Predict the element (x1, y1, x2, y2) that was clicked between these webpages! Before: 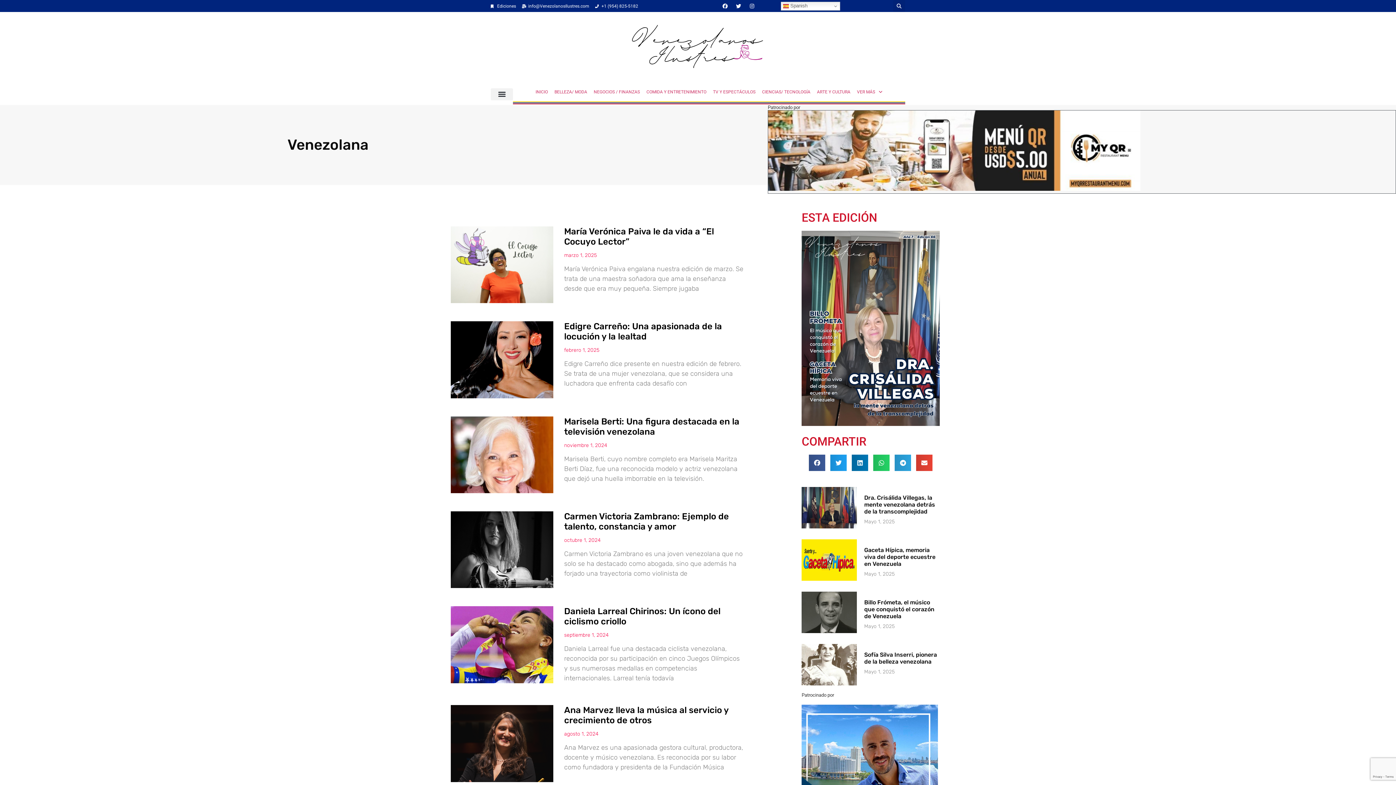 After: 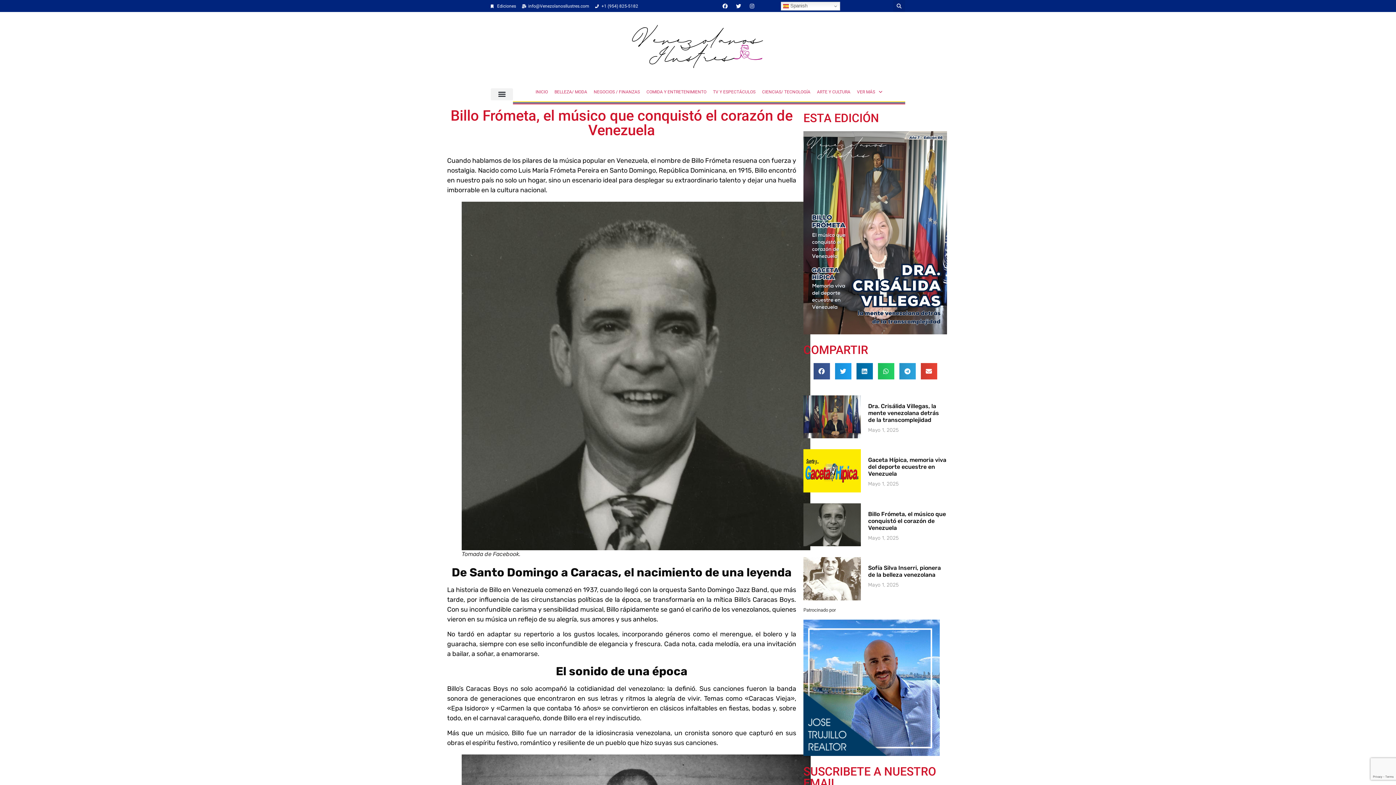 Action: bbox: (801, 592, 857, 633)